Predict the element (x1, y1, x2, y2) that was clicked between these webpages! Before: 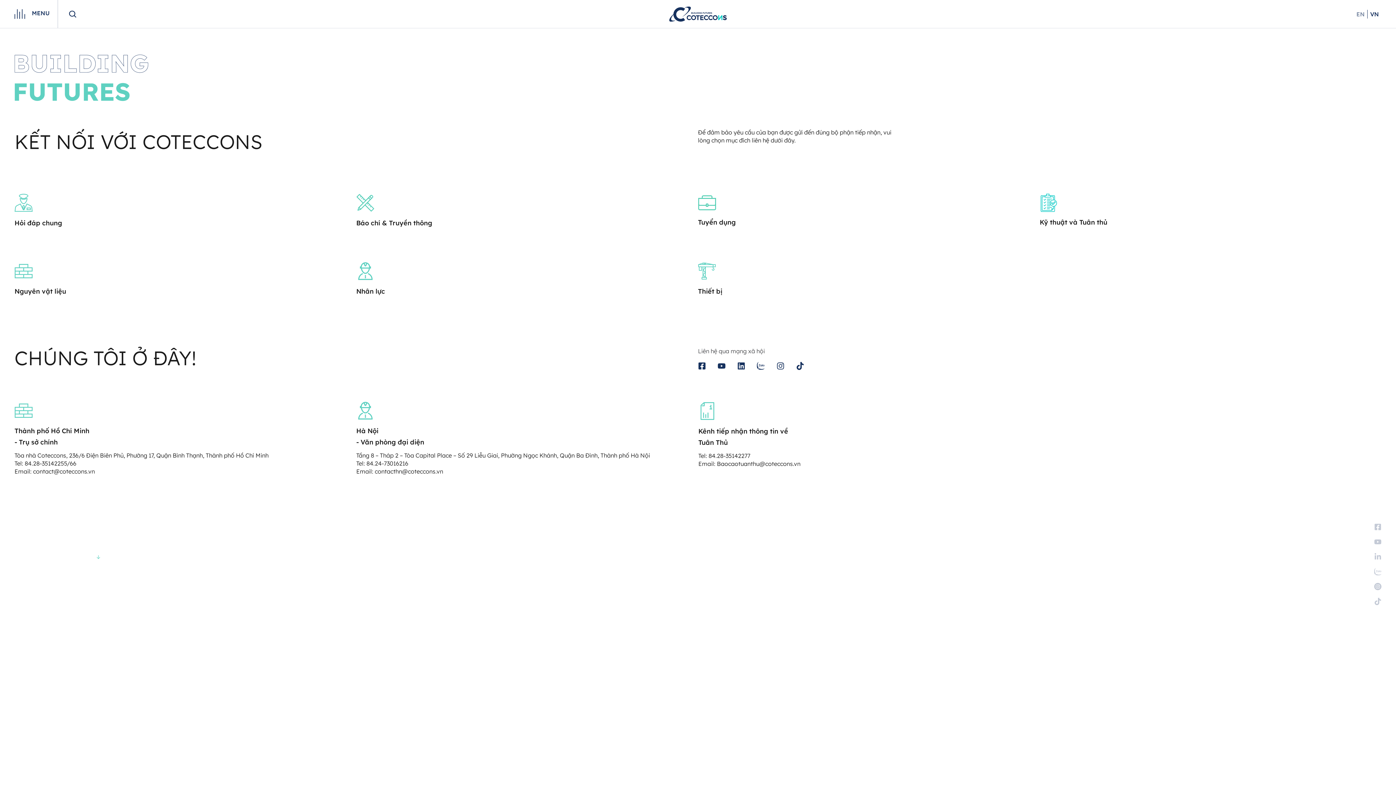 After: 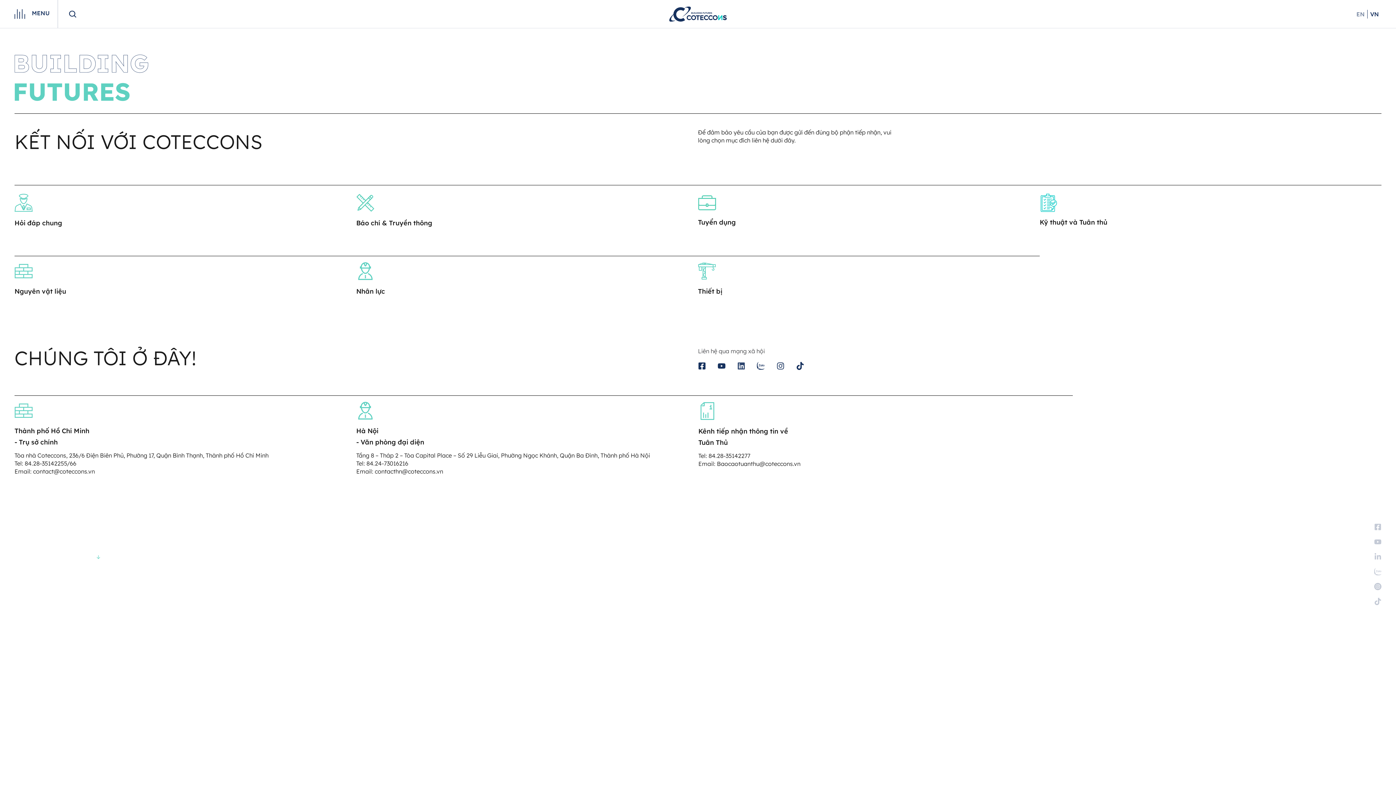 Action: label: Linkedin bbox: (737, 362, 745, 370)